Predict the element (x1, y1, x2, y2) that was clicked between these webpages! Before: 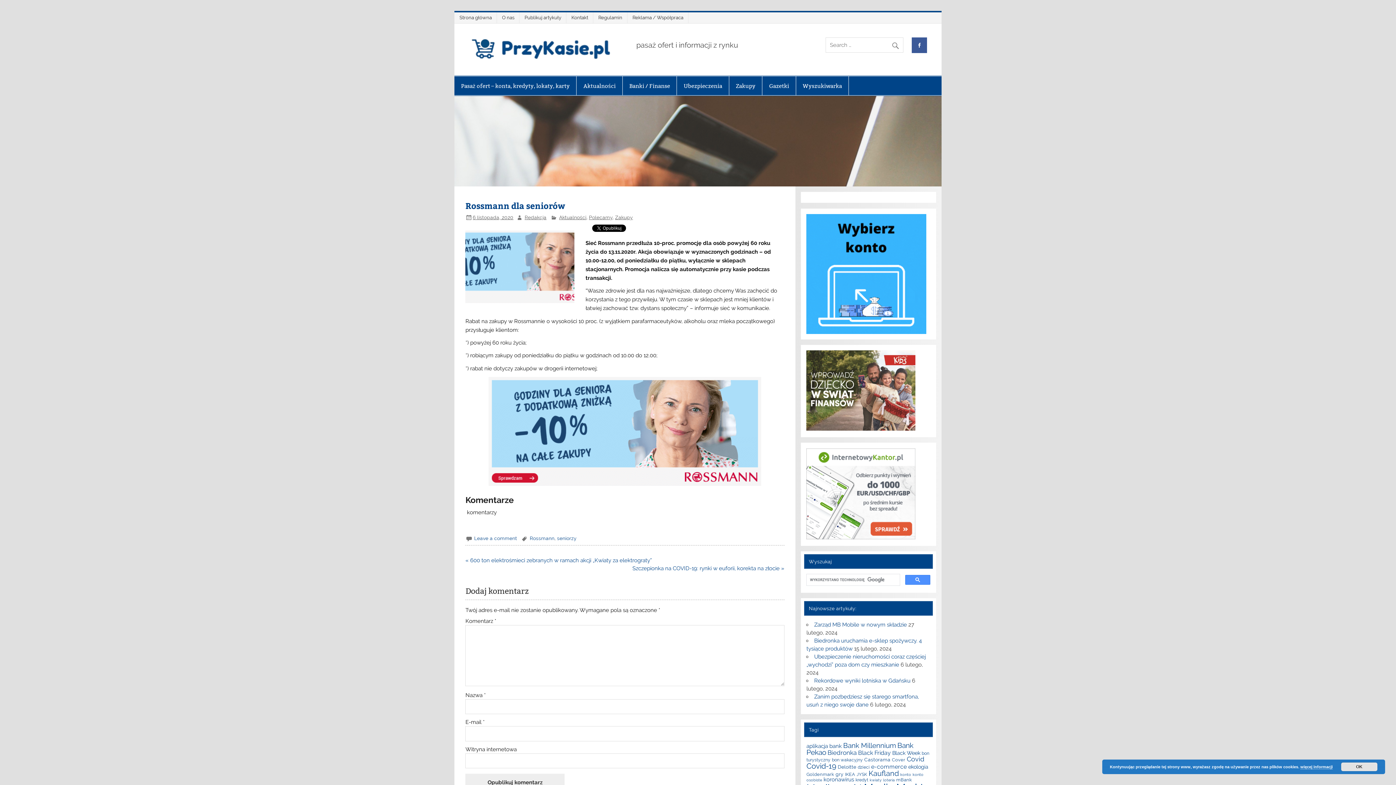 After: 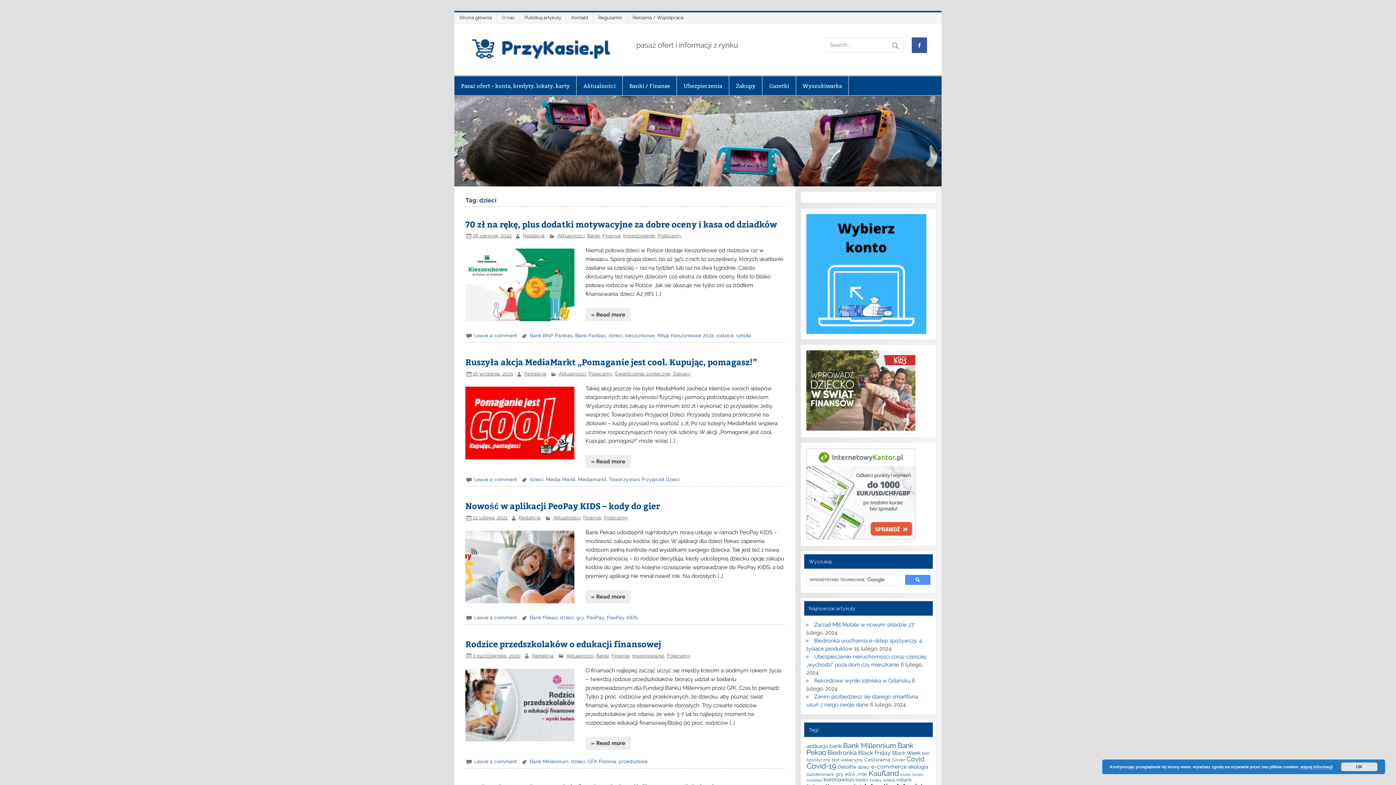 Action: label: dzieci (6 elementów) bbox: (857, 765, 869, 770)